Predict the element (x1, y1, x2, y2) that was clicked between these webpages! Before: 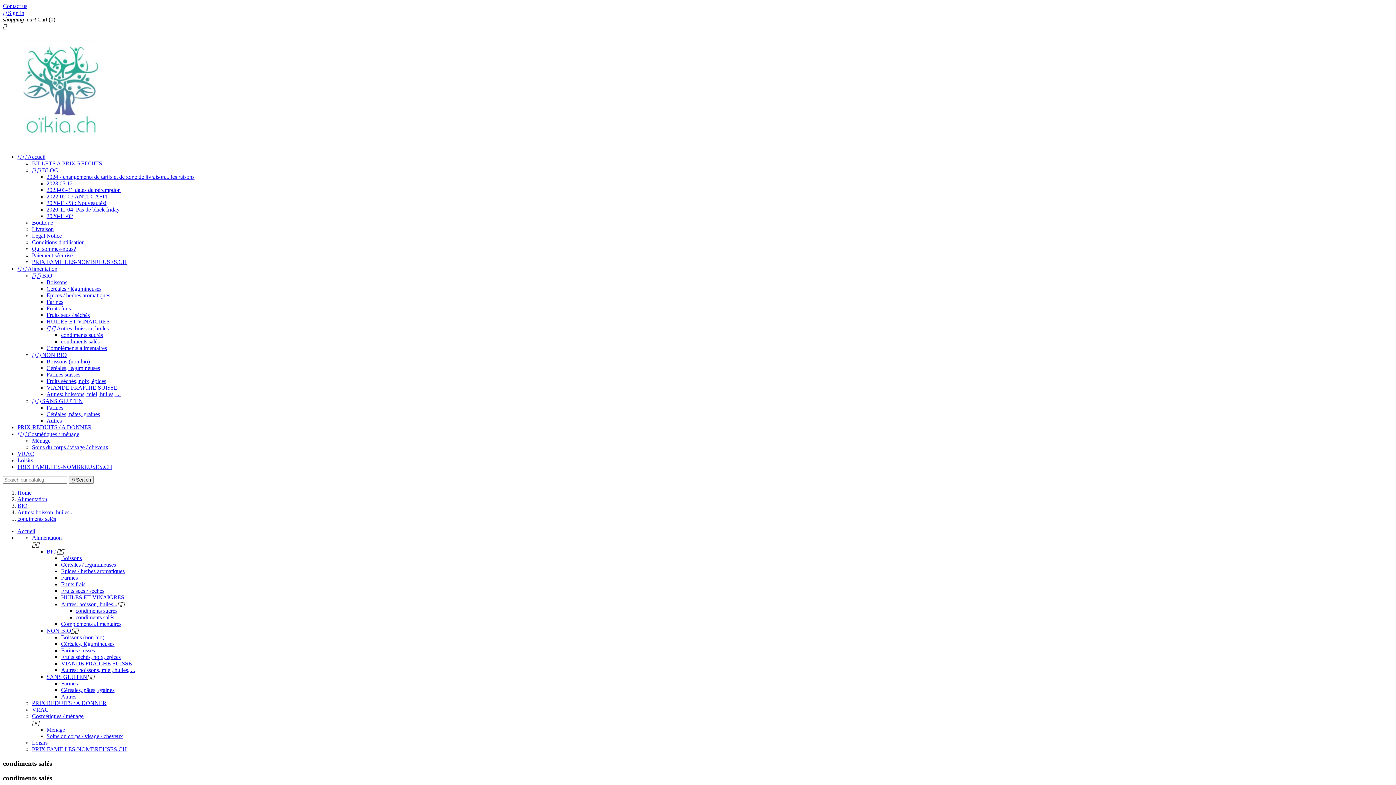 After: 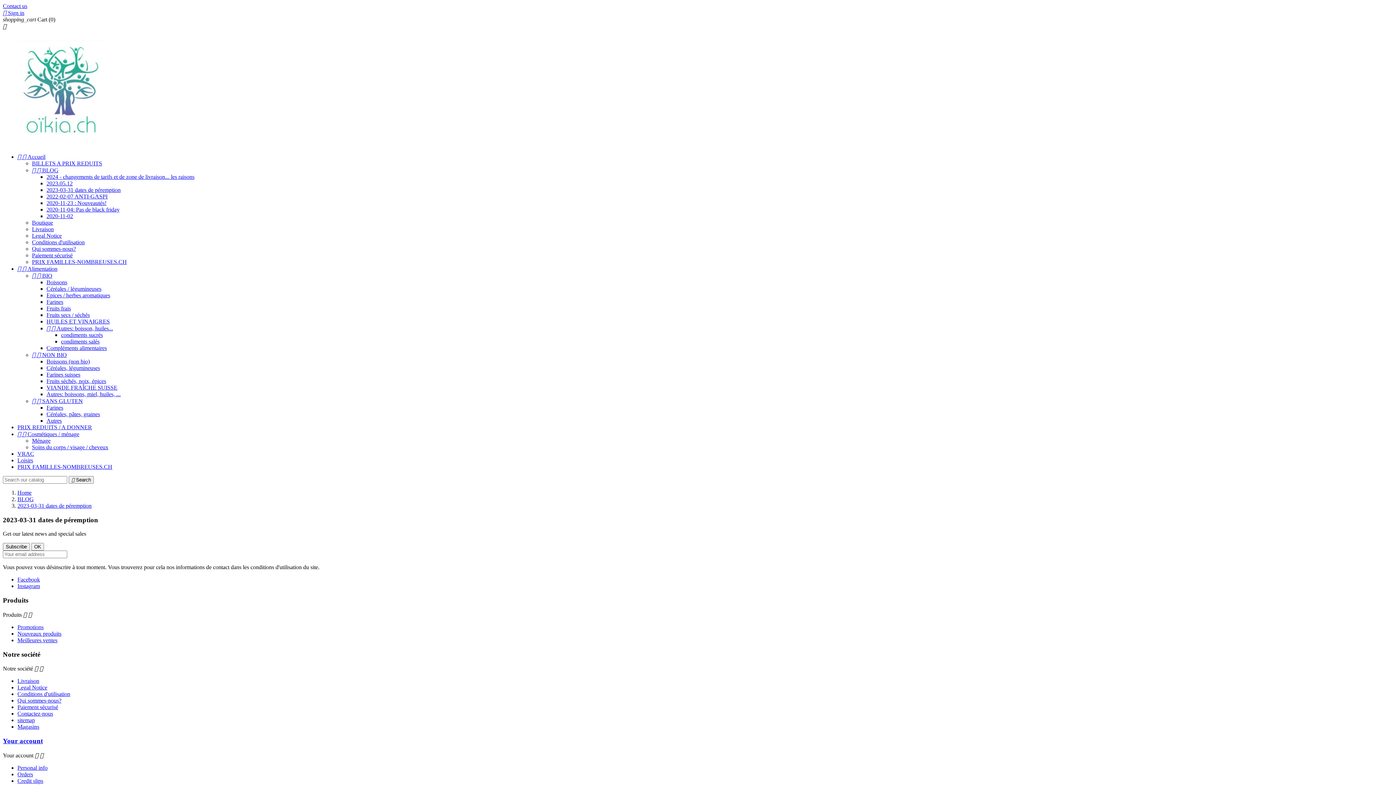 Action: bbox: (46, 186, 120, 193) label: 2023-03-31 dates de péremption